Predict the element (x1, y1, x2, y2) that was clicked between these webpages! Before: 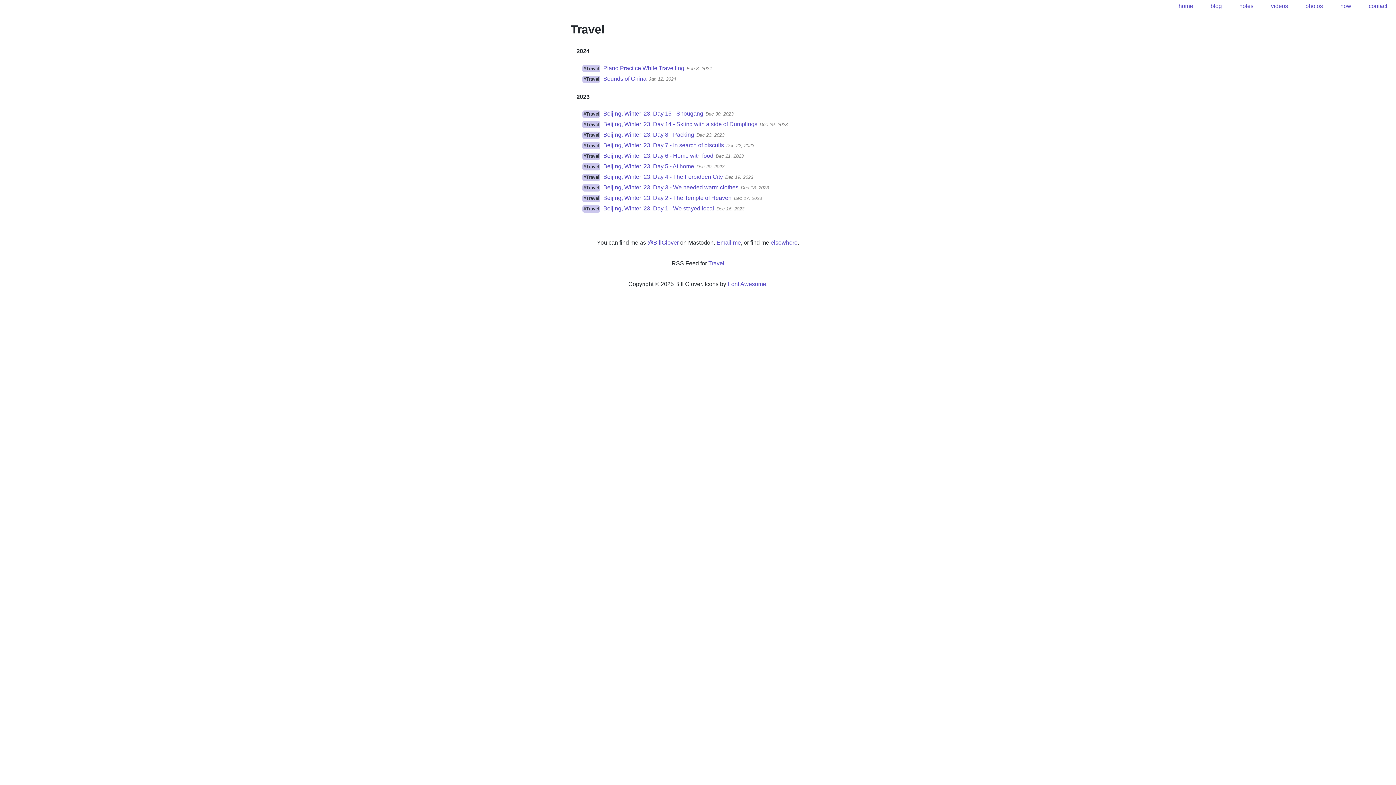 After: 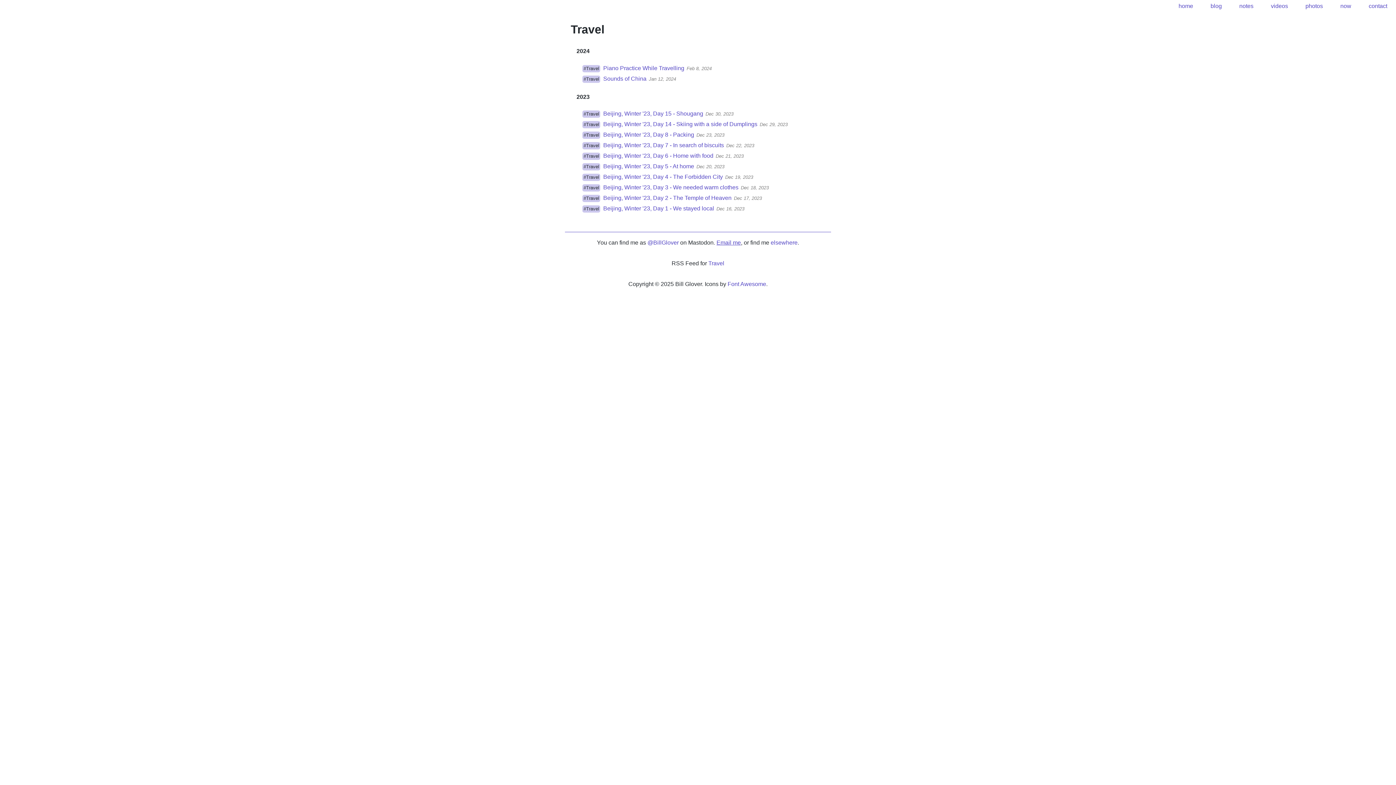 Action: label: Email me bbox: (716, 239, 741, 245)